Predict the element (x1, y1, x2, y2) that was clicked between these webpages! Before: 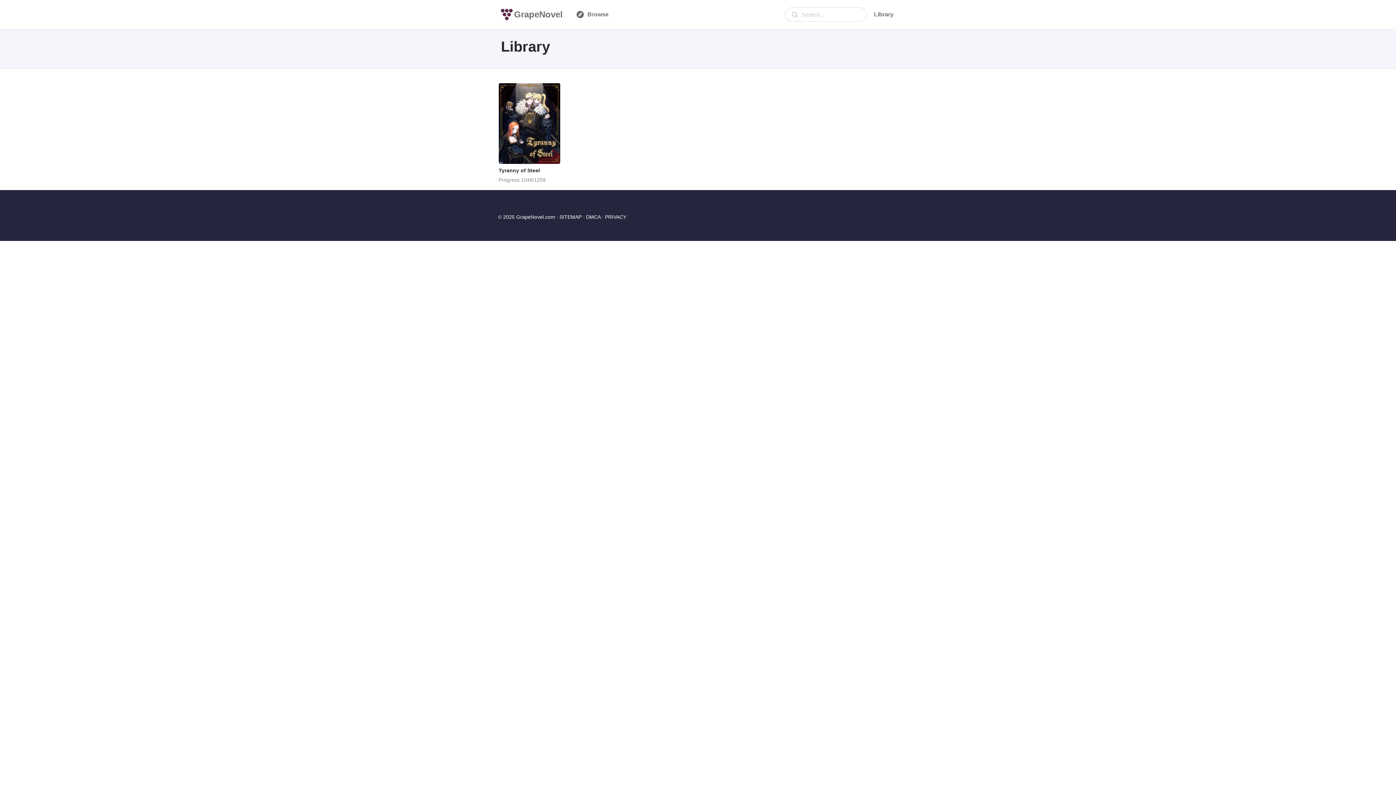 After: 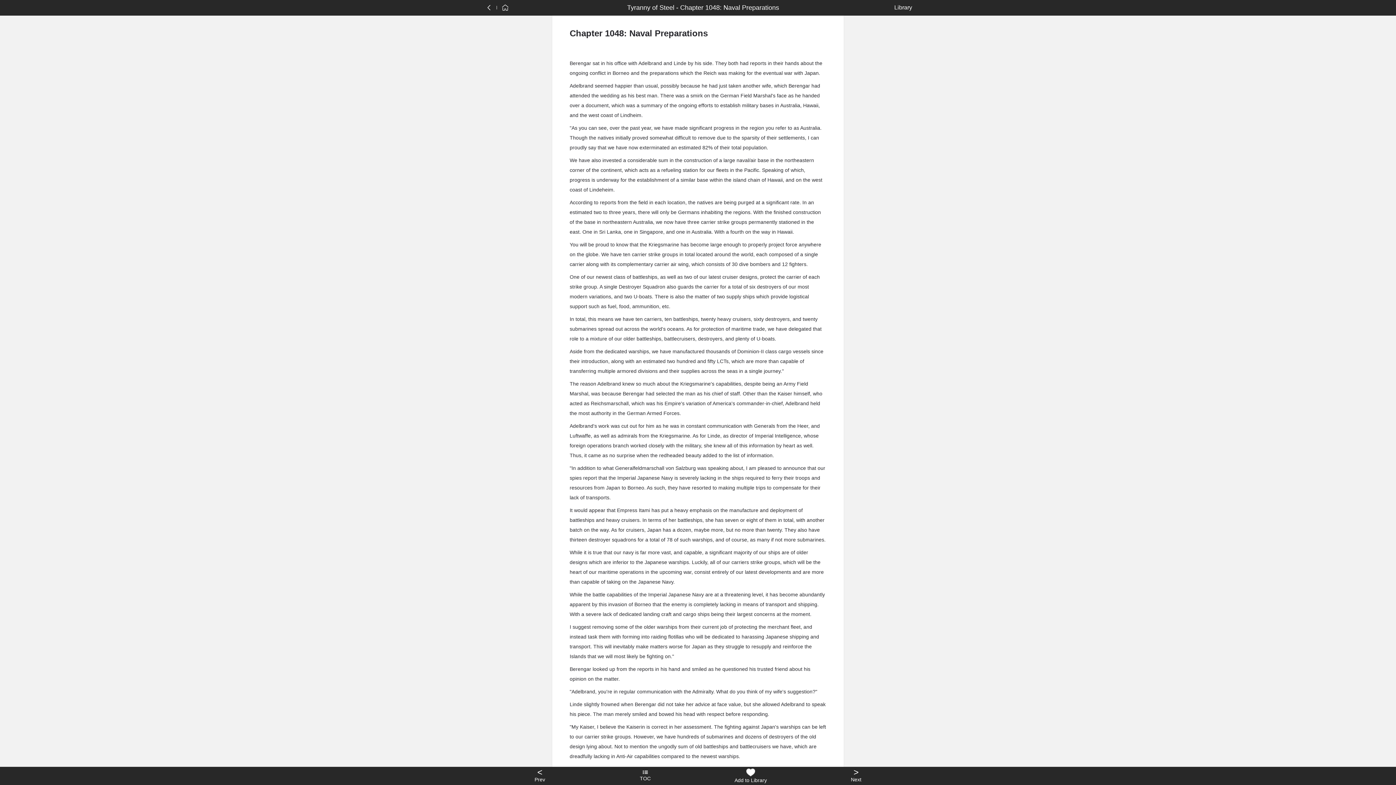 Action: bbox: (498, 83, 560, 164)